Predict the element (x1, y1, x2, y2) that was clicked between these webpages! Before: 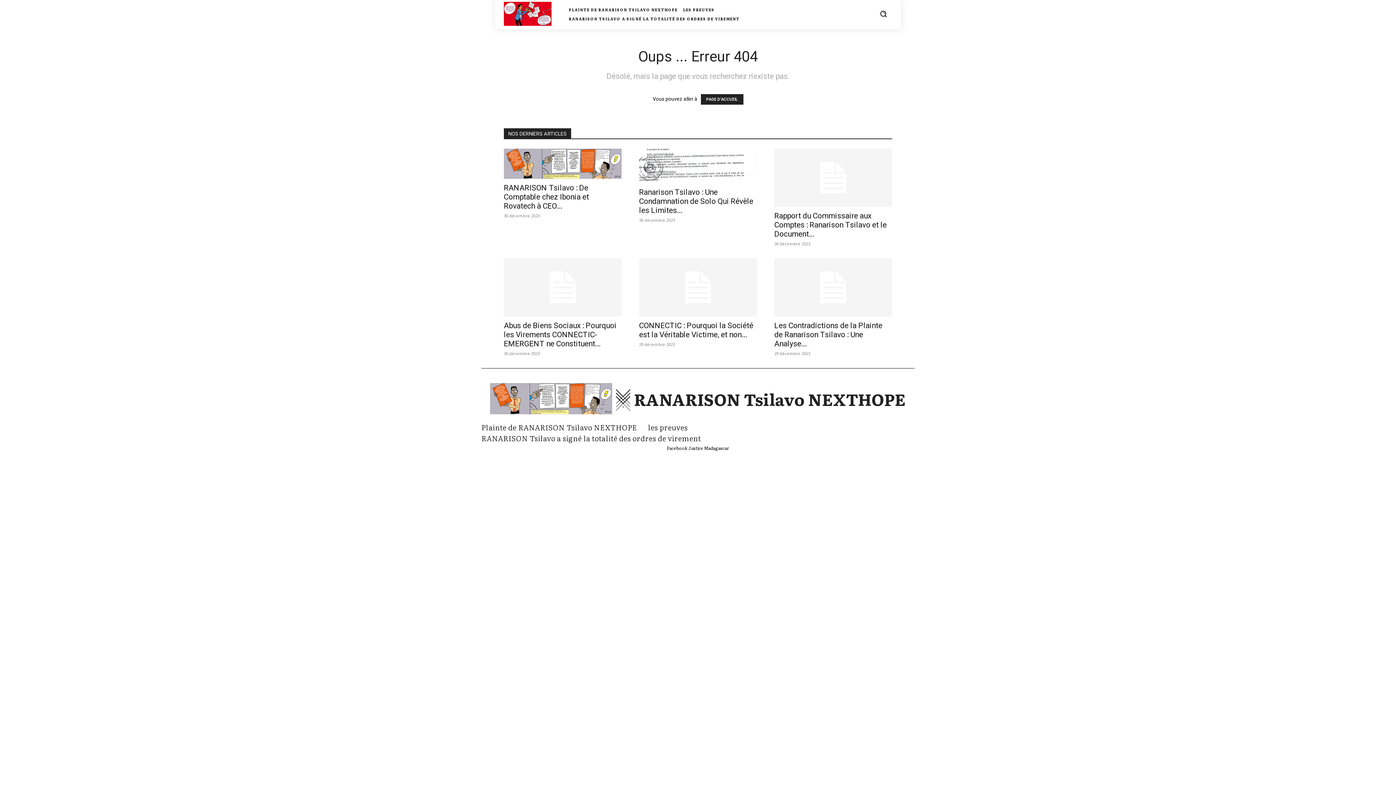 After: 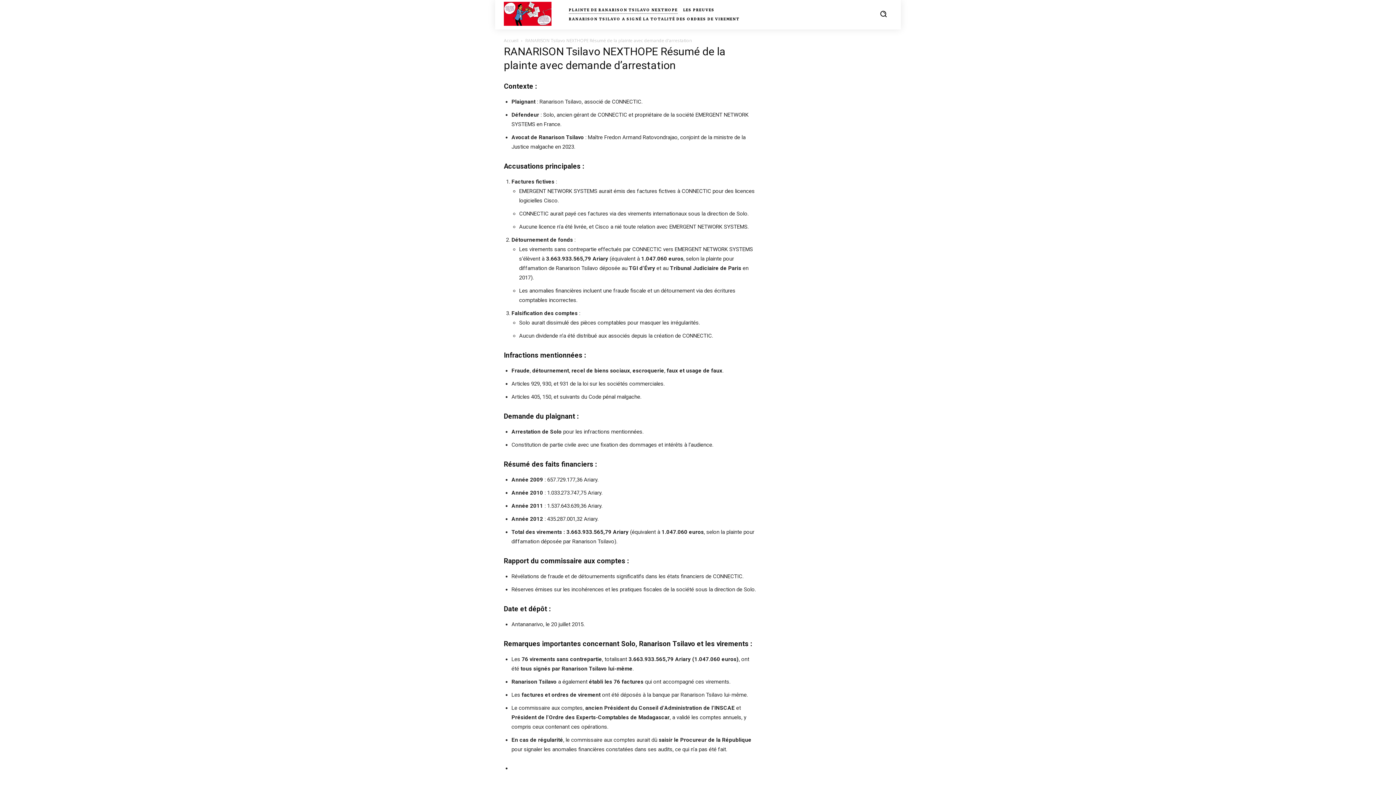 Action: label: Plainte de RANARISON Tsilavo NEXTHOPE bbox: (481, 421, 637, 432)